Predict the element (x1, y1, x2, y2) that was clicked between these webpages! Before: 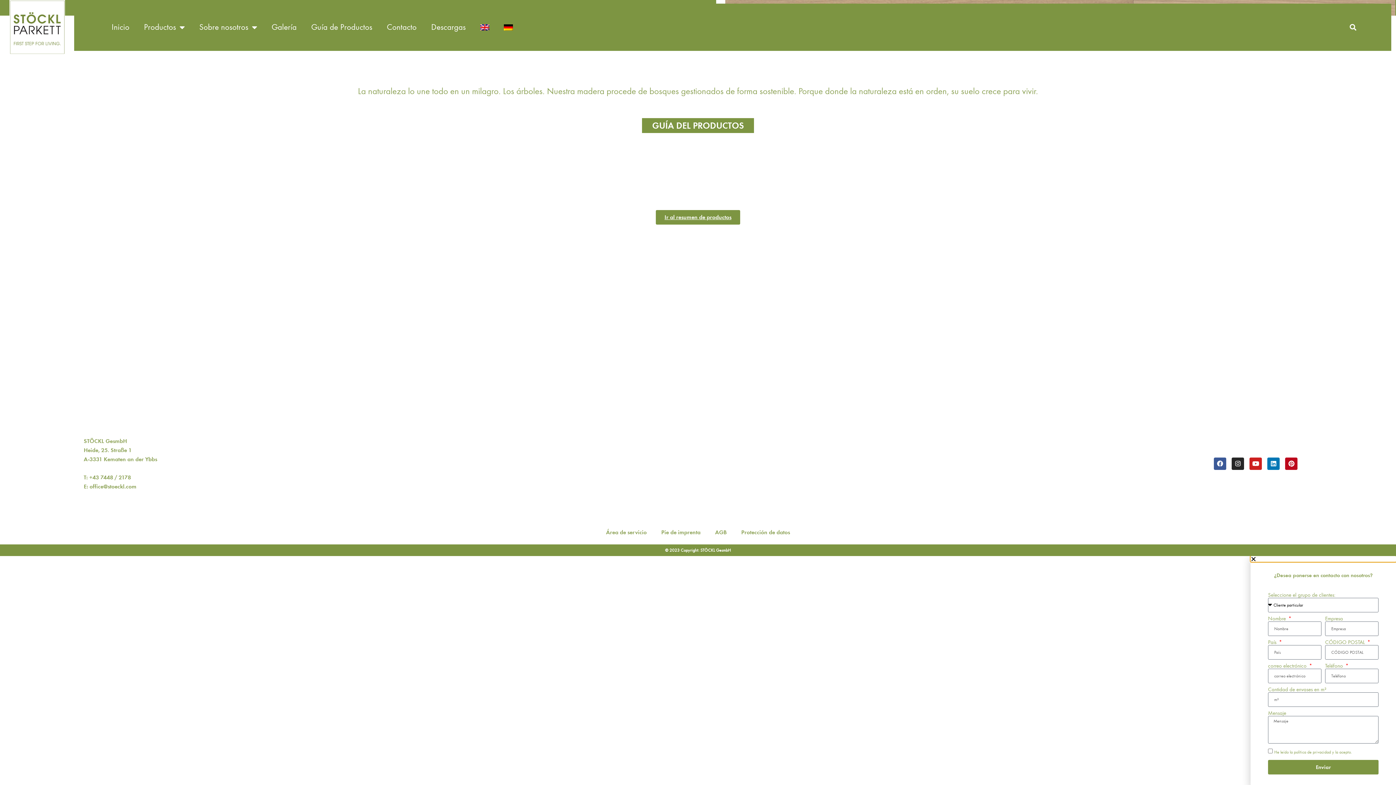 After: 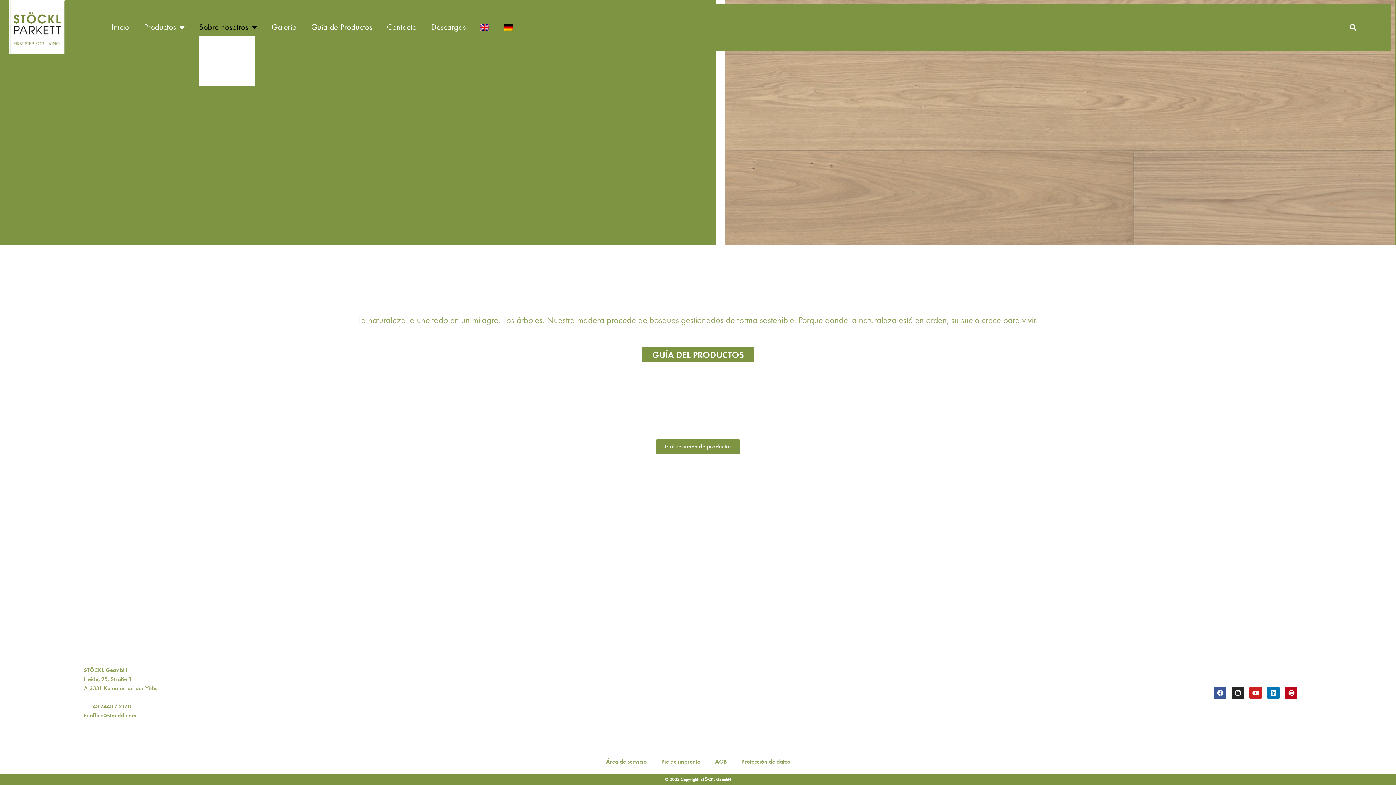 Action: bbox: (199, 29, 257, 47) label: Sobre nosotros